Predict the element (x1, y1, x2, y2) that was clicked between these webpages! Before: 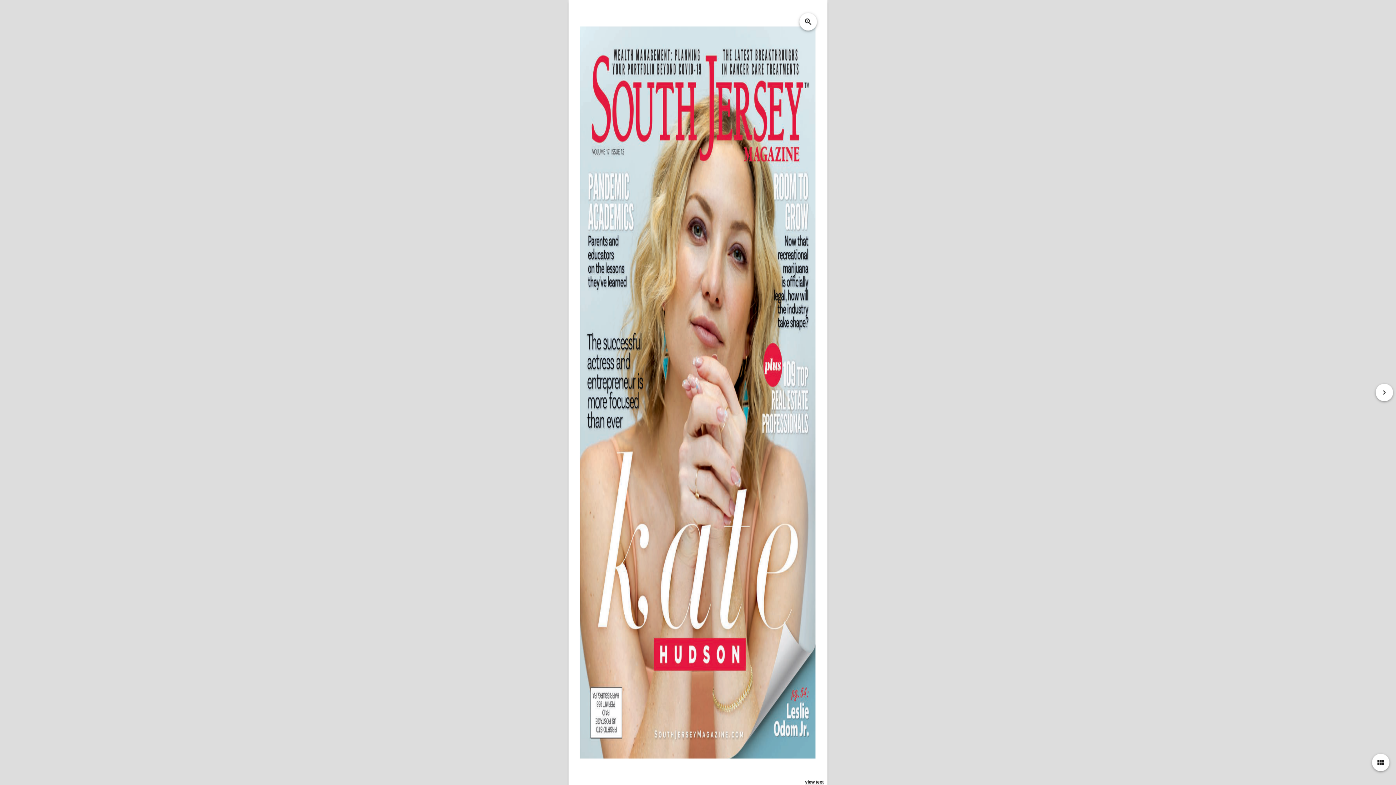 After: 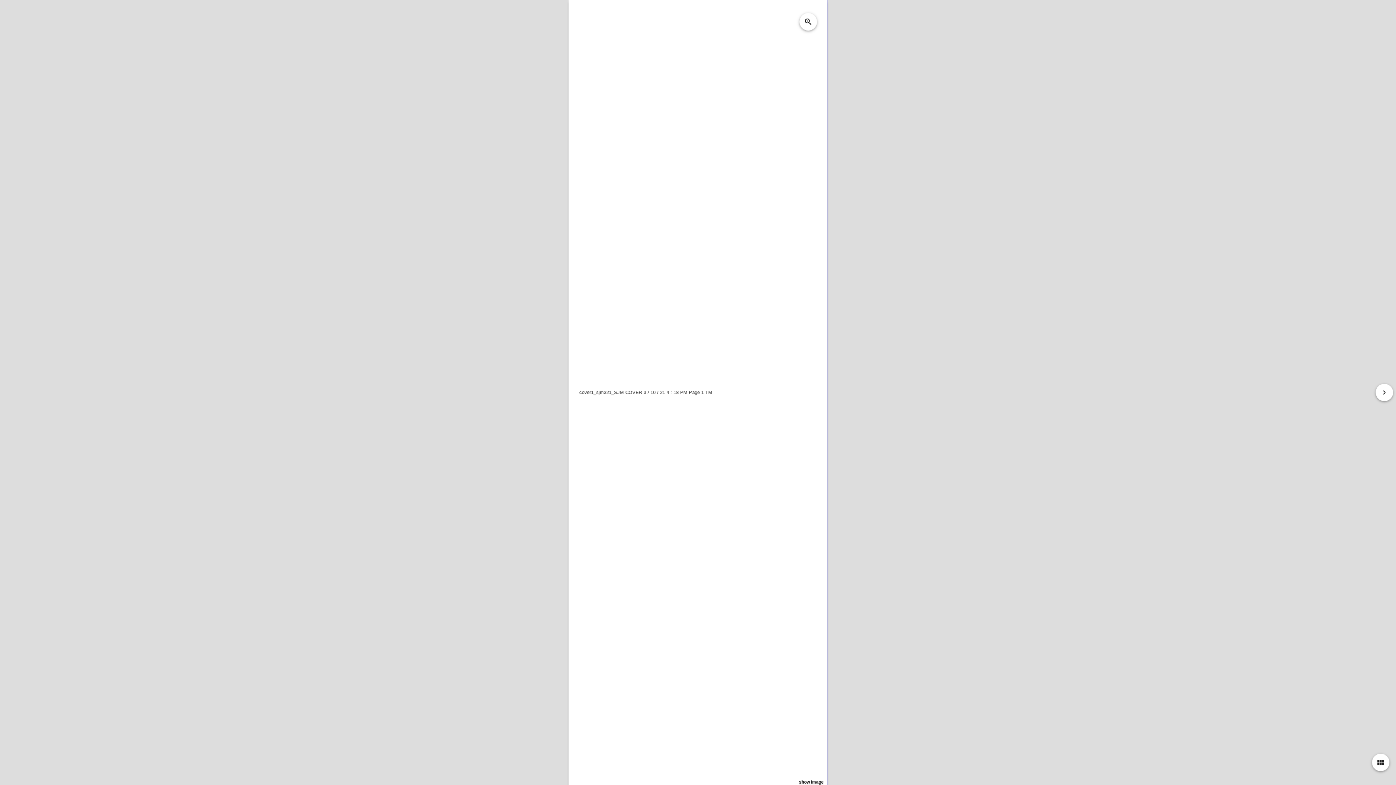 Action: label: view text bbox: (805, 780, 823, 785)